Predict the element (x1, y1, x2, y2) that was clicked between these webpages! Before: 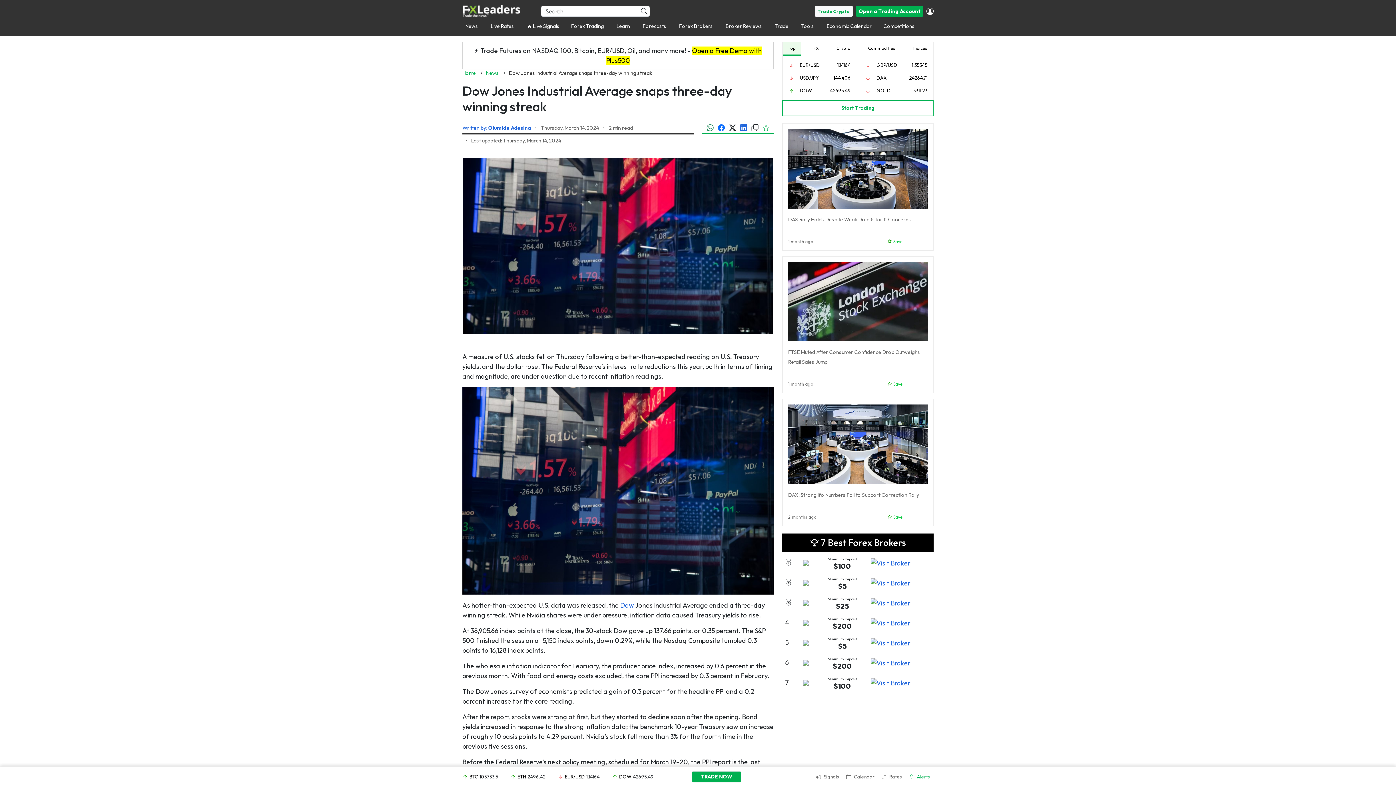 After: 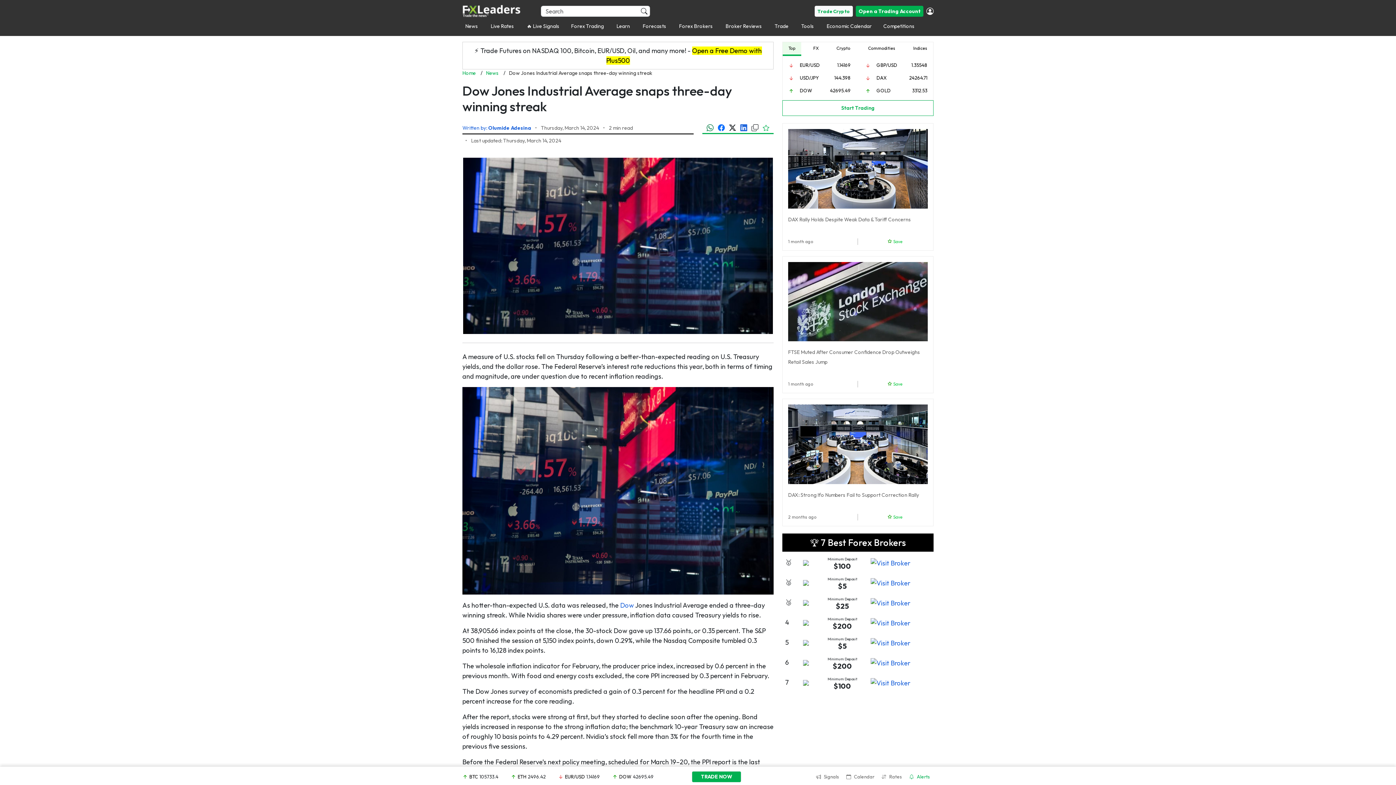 Action: bbox: (870, 678, 910, 686)